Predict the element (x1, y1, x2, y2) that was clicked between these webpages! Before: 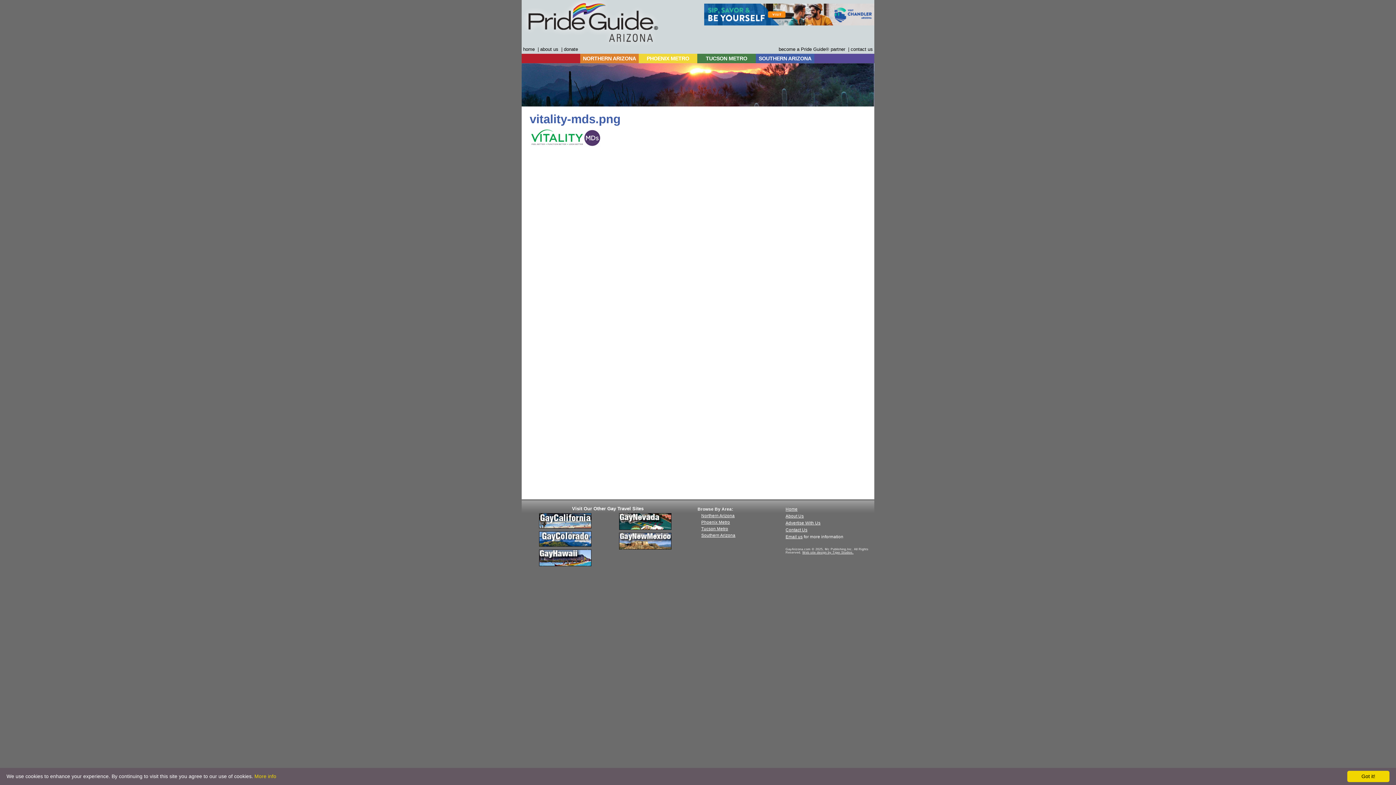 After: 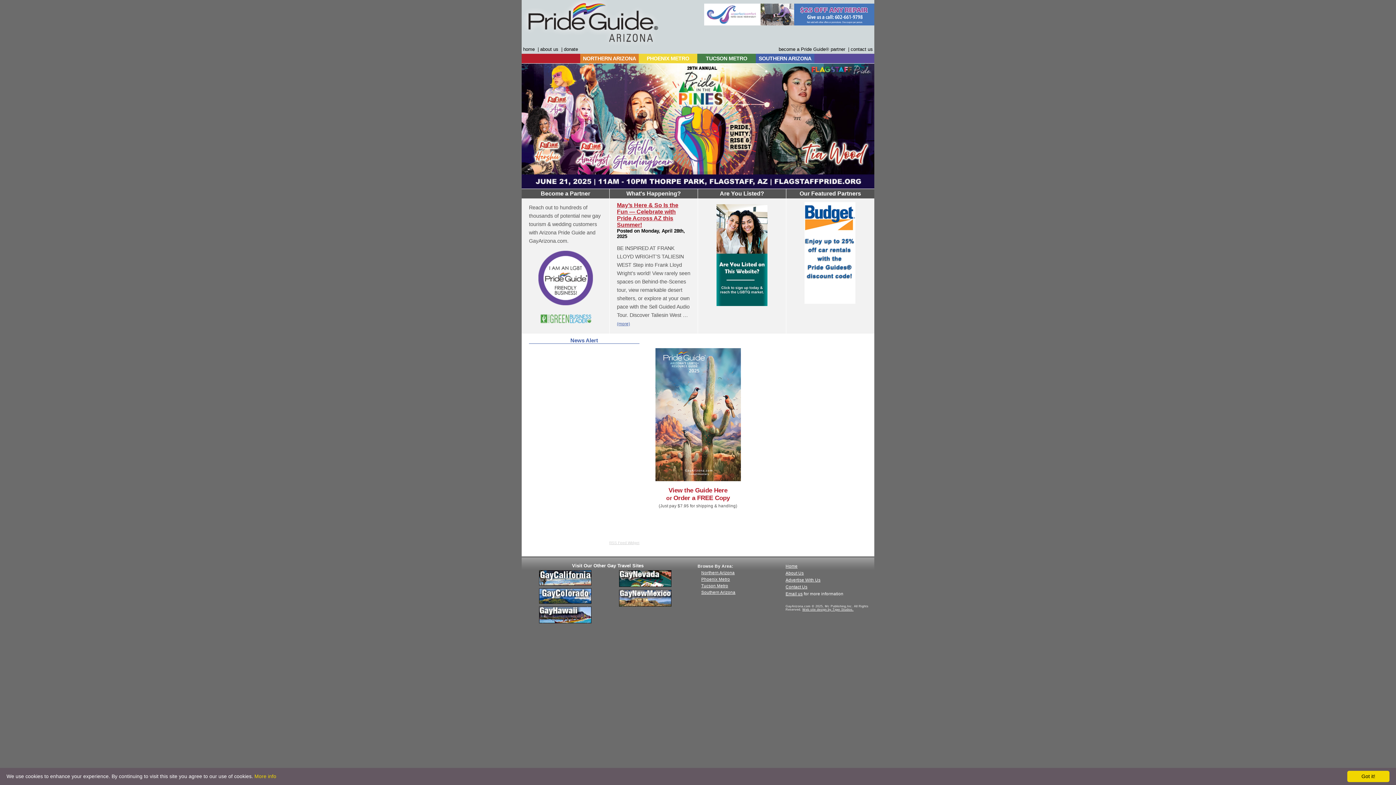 Action: bbox: (521, 46, 536, 52) label: home